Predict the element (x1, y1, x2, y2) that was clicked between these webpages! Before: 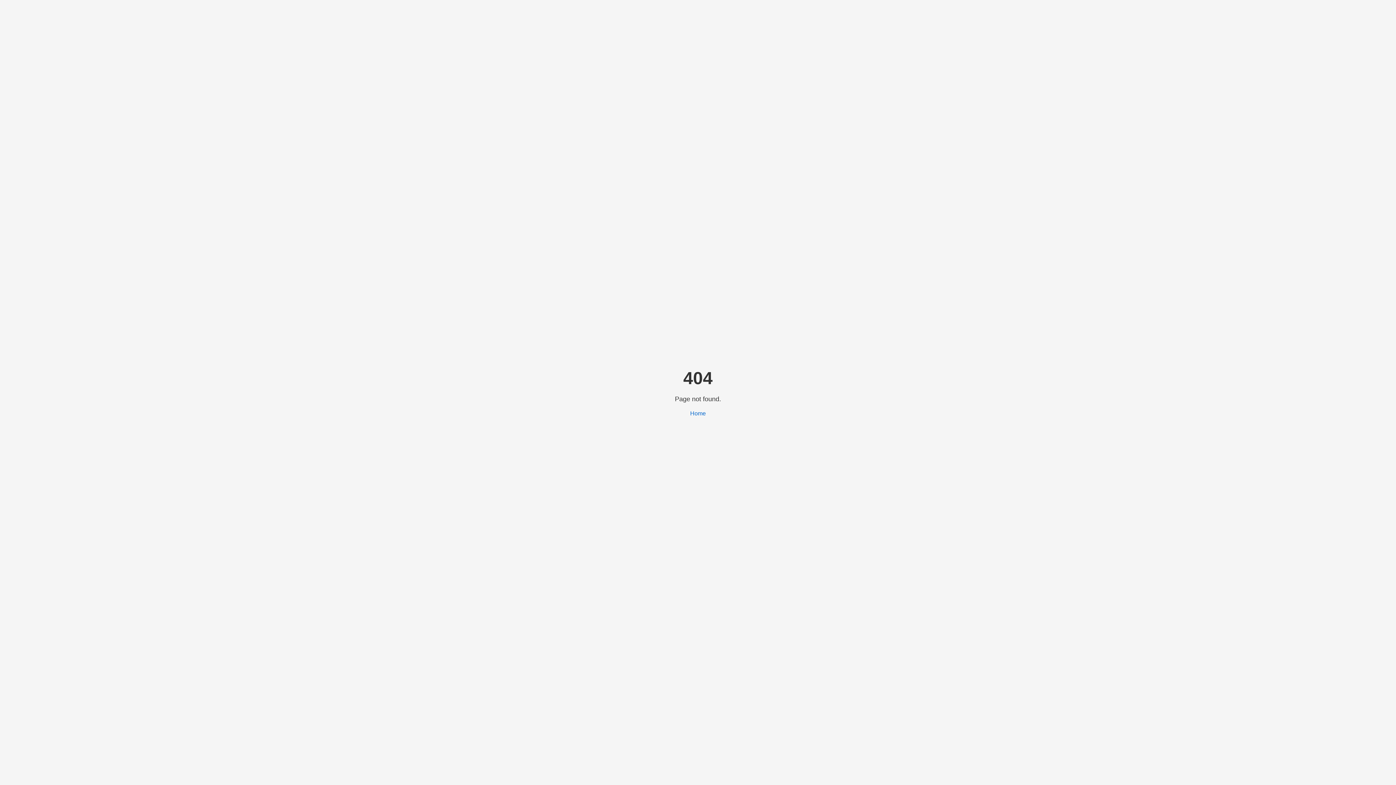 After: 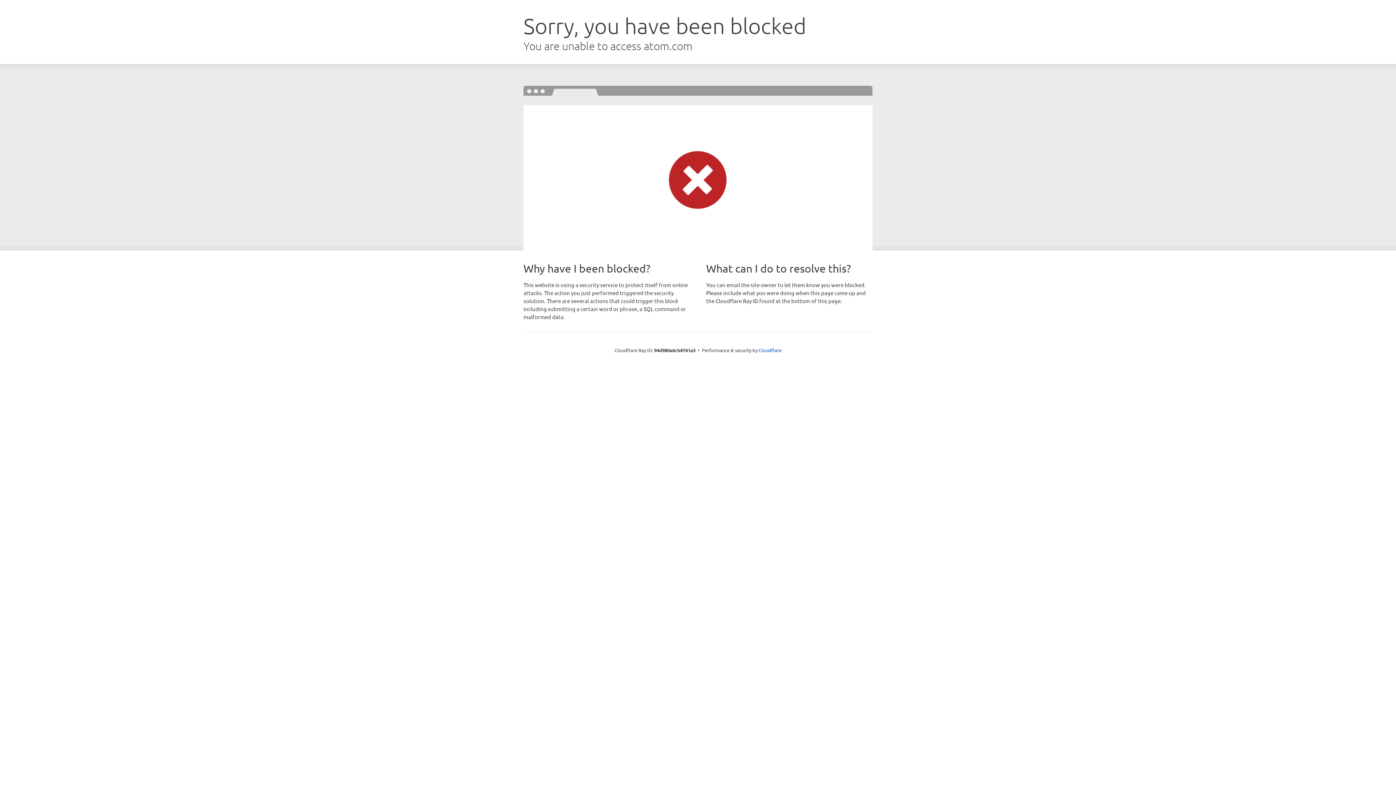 Action: label: Home bbox: (690, 410, 706, 416)